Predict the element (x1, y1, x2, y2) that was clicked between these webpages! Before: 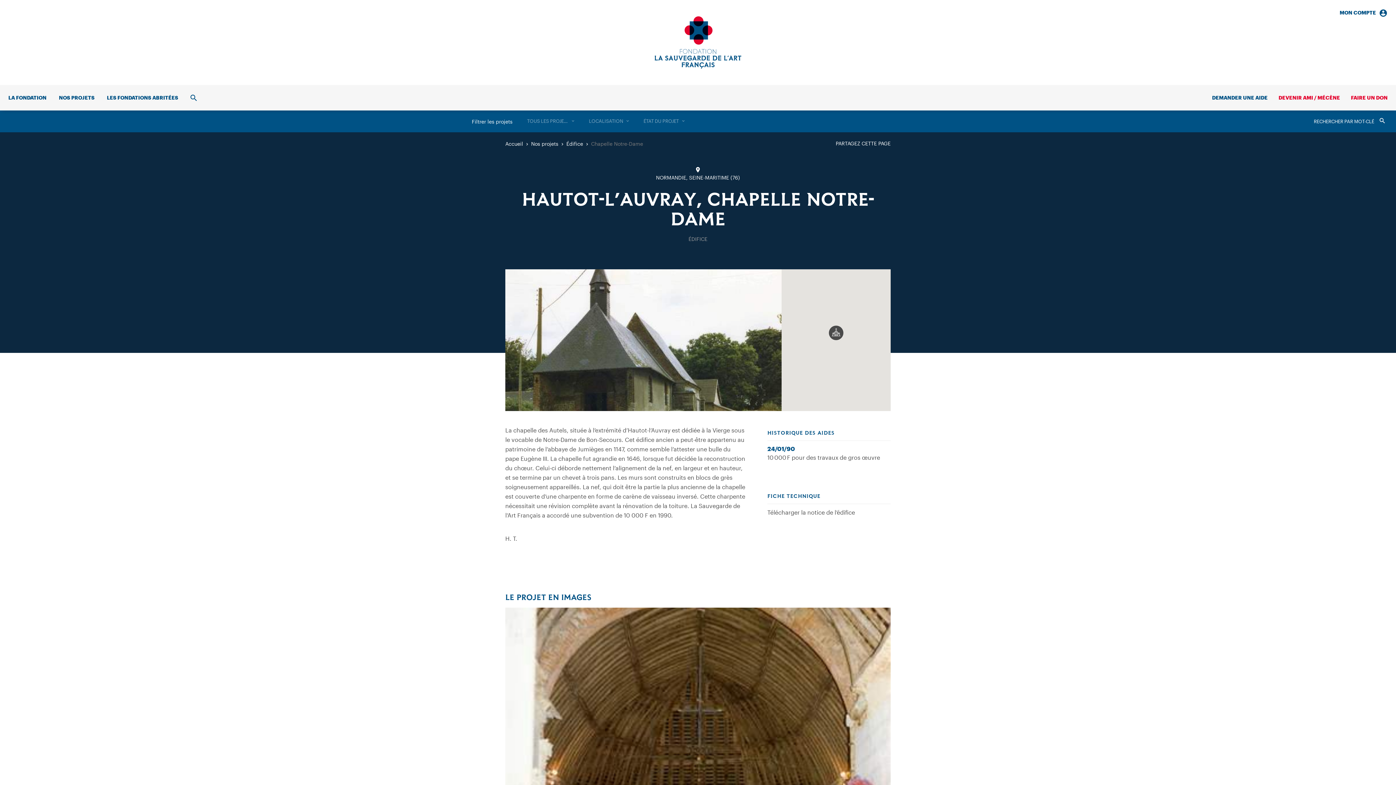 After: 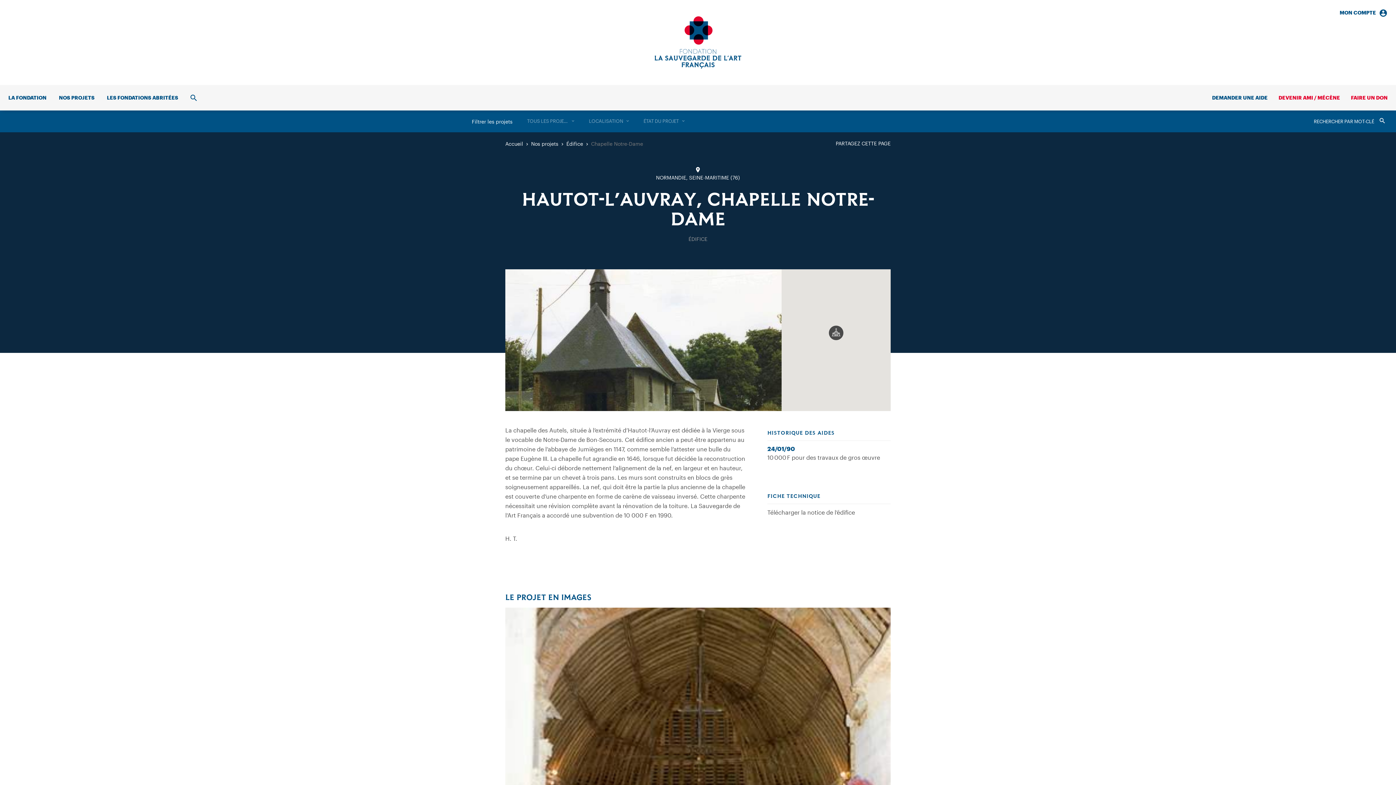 Action: bbox: (767, 509, 855, 516) label: Télécharger la notice de l’édifice